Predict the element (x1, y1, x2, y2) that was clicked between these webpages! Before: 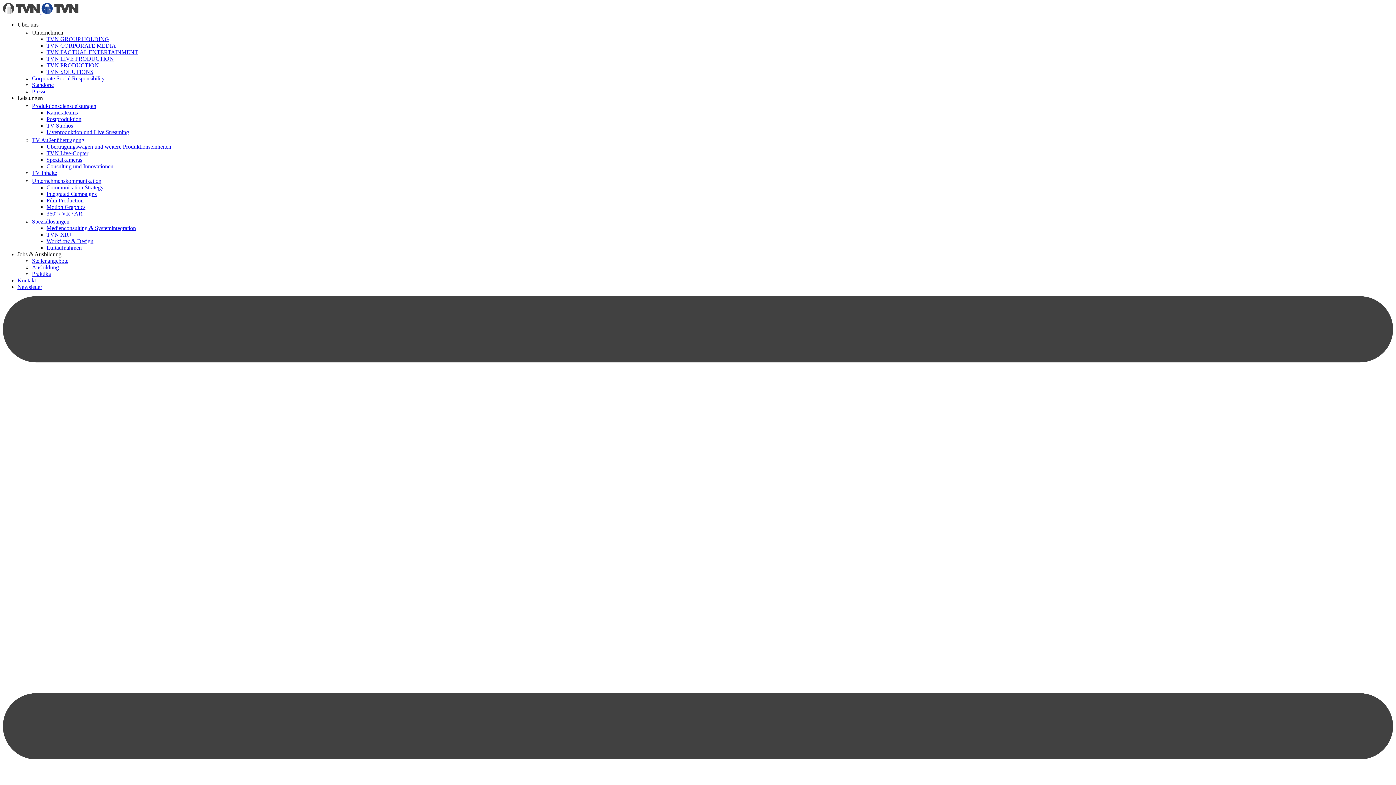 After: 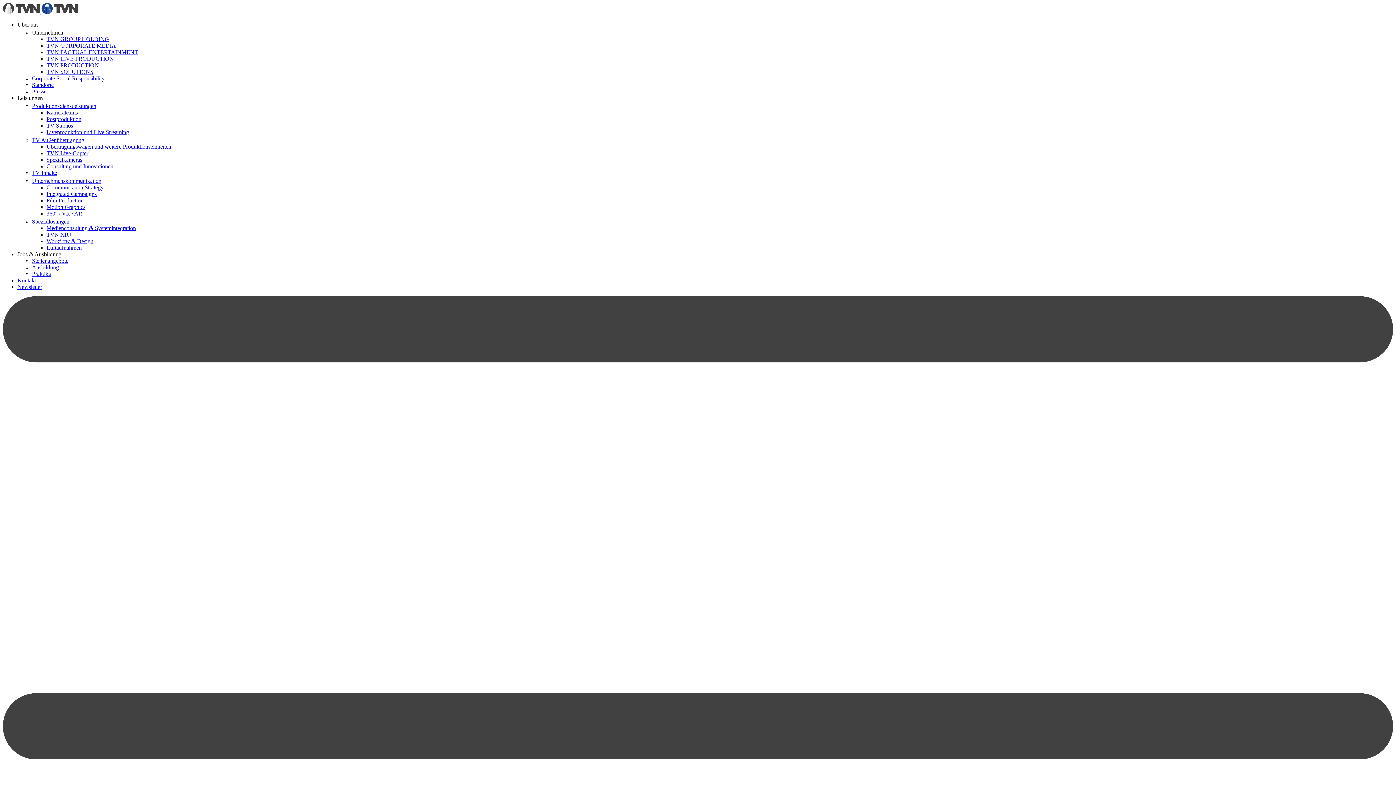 Action: label: TV Außenübertragung bbox: (32, 137, 84, 143)